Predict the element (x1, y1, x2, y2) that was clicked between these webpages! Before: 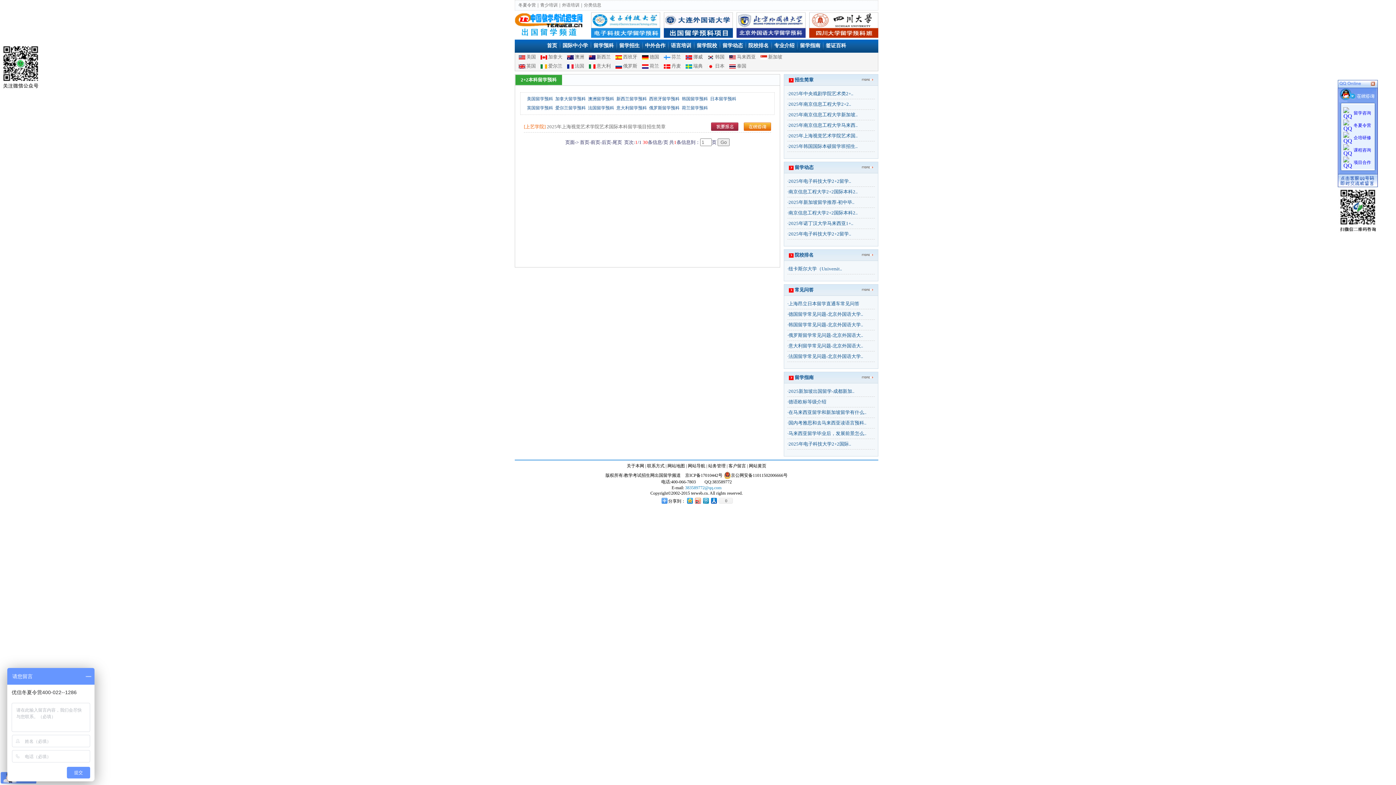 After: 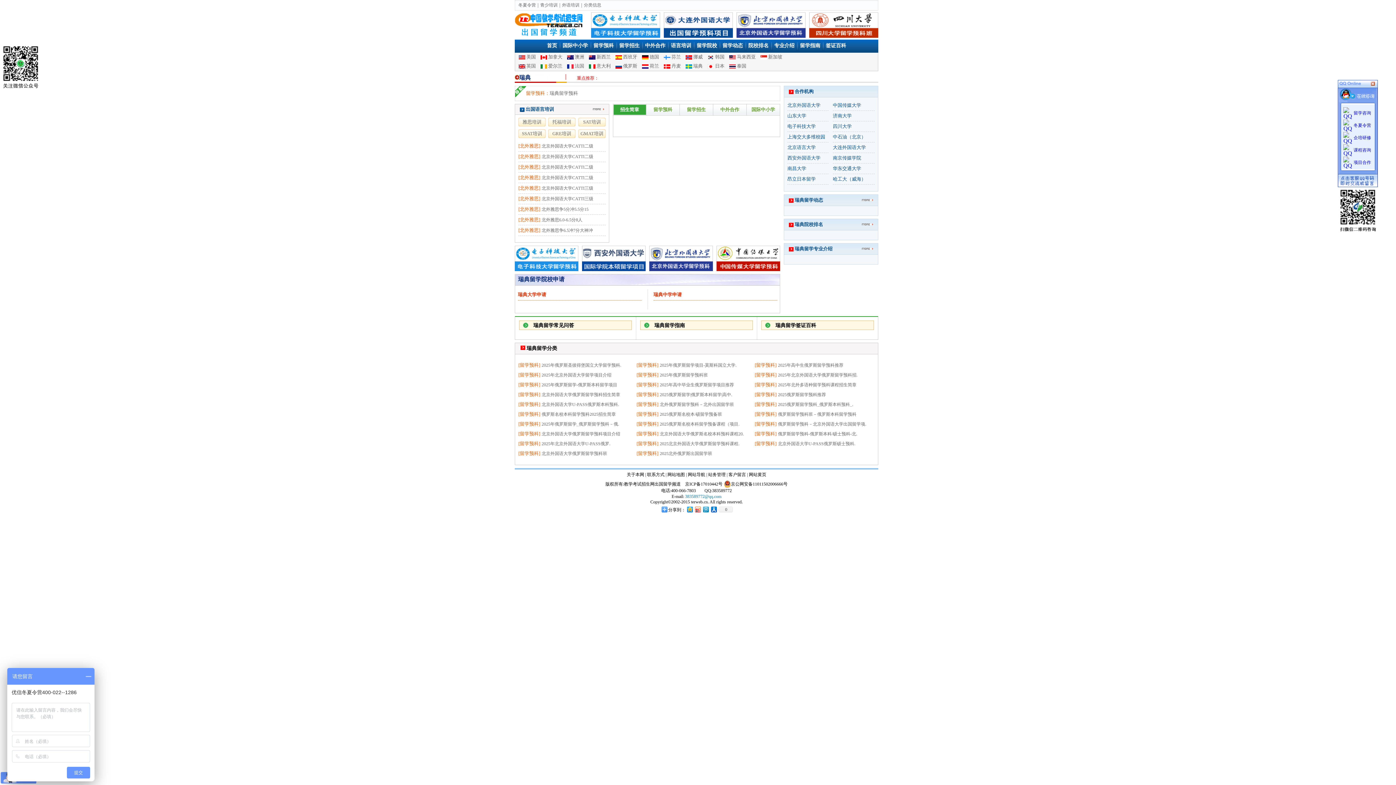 Action: bbox: (693, 63, 702, 68) label: 瑞典